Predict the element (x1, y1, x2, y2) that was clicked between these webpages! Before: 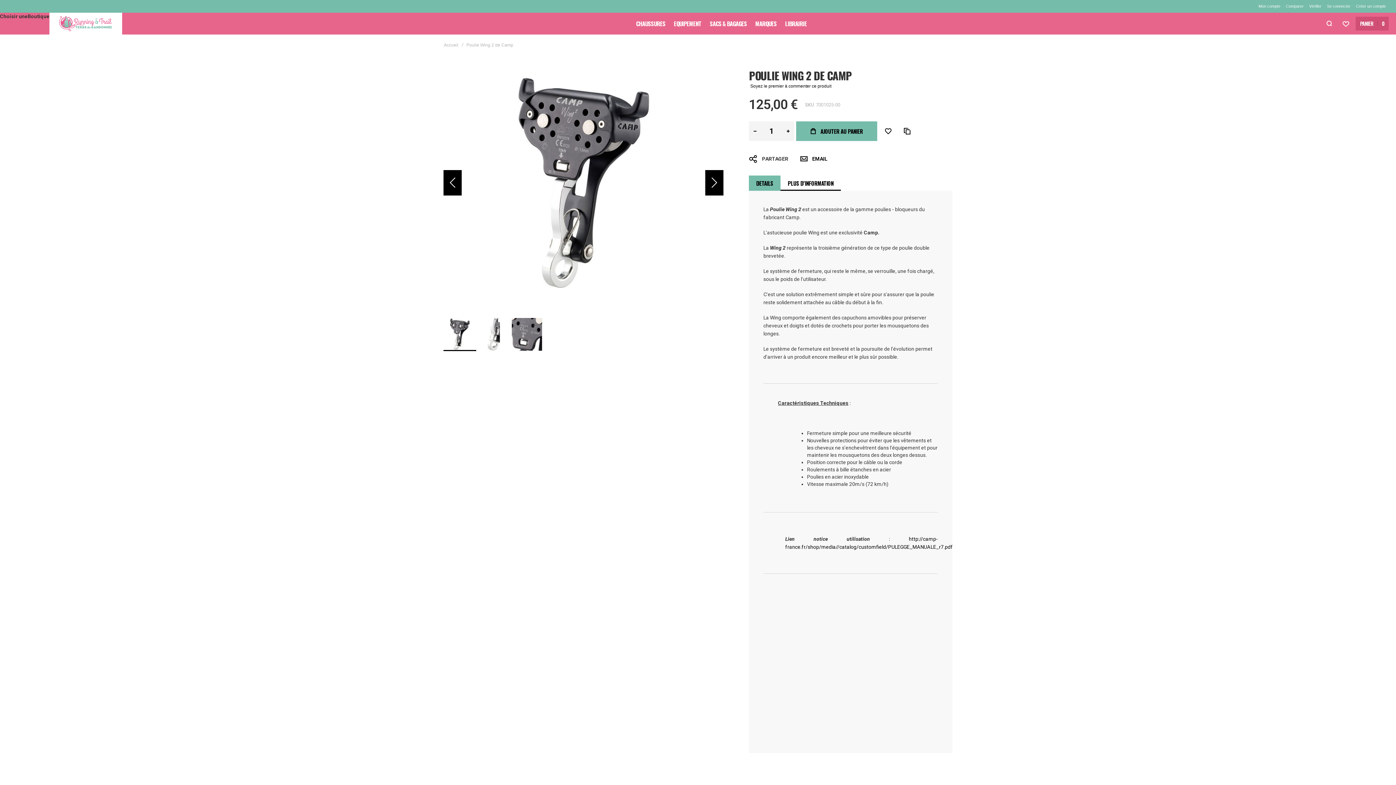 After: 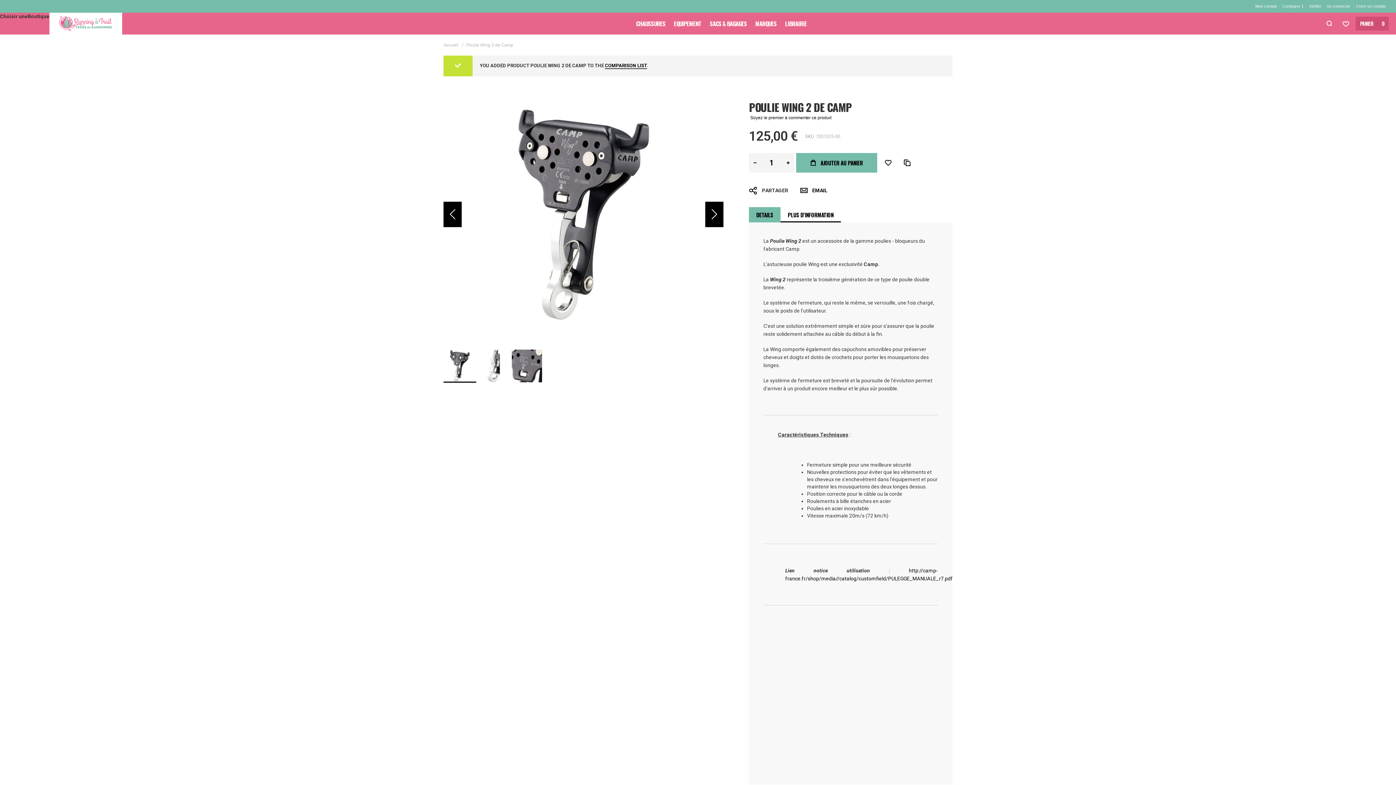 Action: bbox: (899, 121, 915, 141)